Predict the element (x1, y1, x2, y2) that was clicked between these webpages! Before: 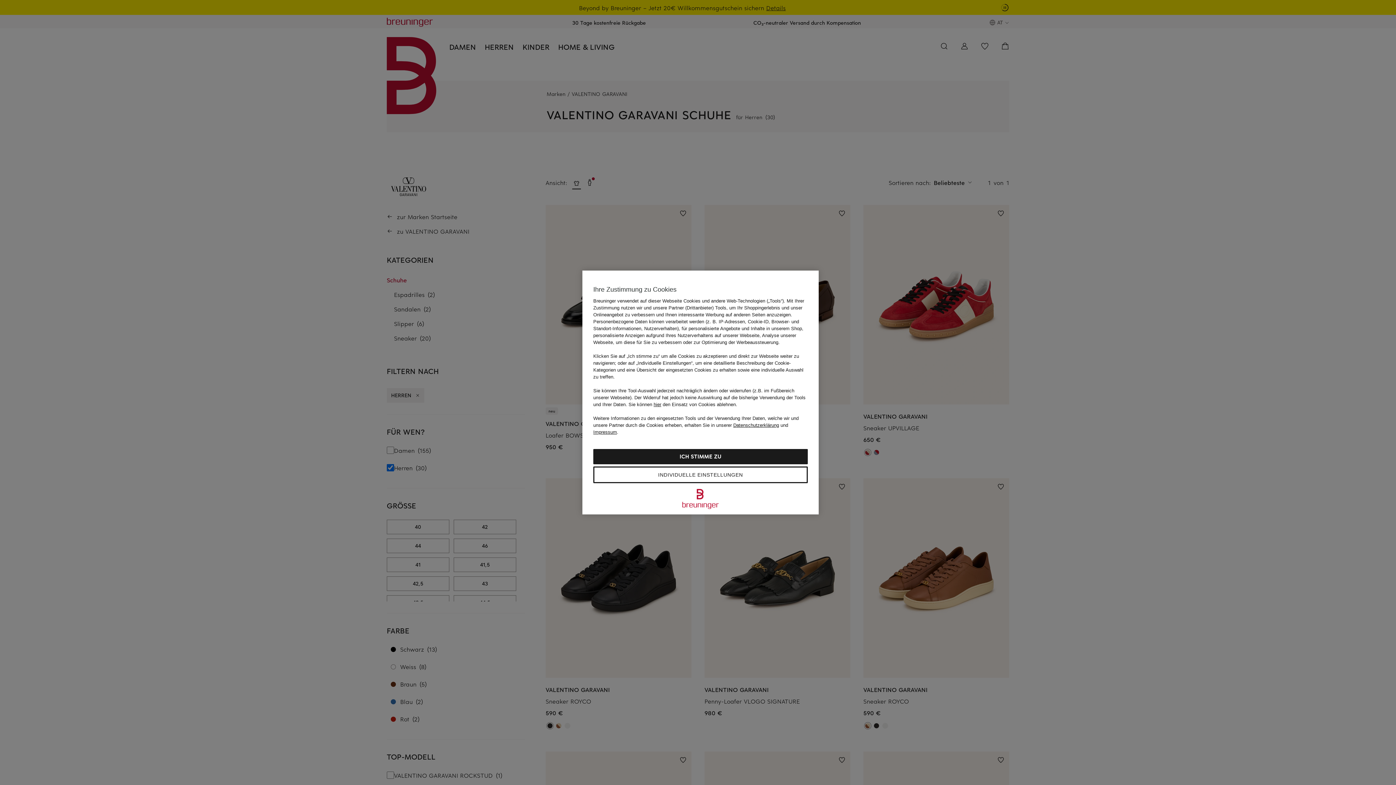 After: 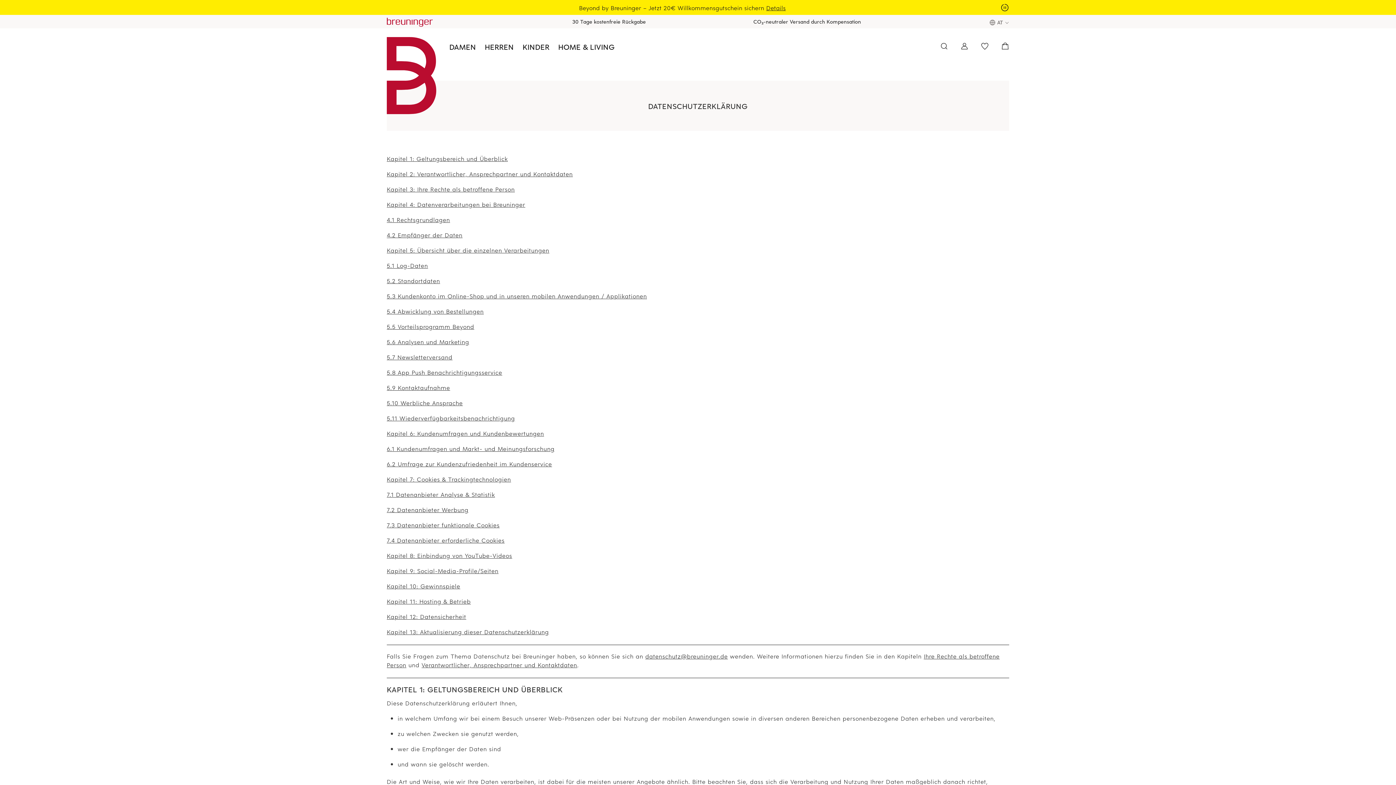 Action: bbox: (733, 422, 779, 428) label: Datenschutzerklärung